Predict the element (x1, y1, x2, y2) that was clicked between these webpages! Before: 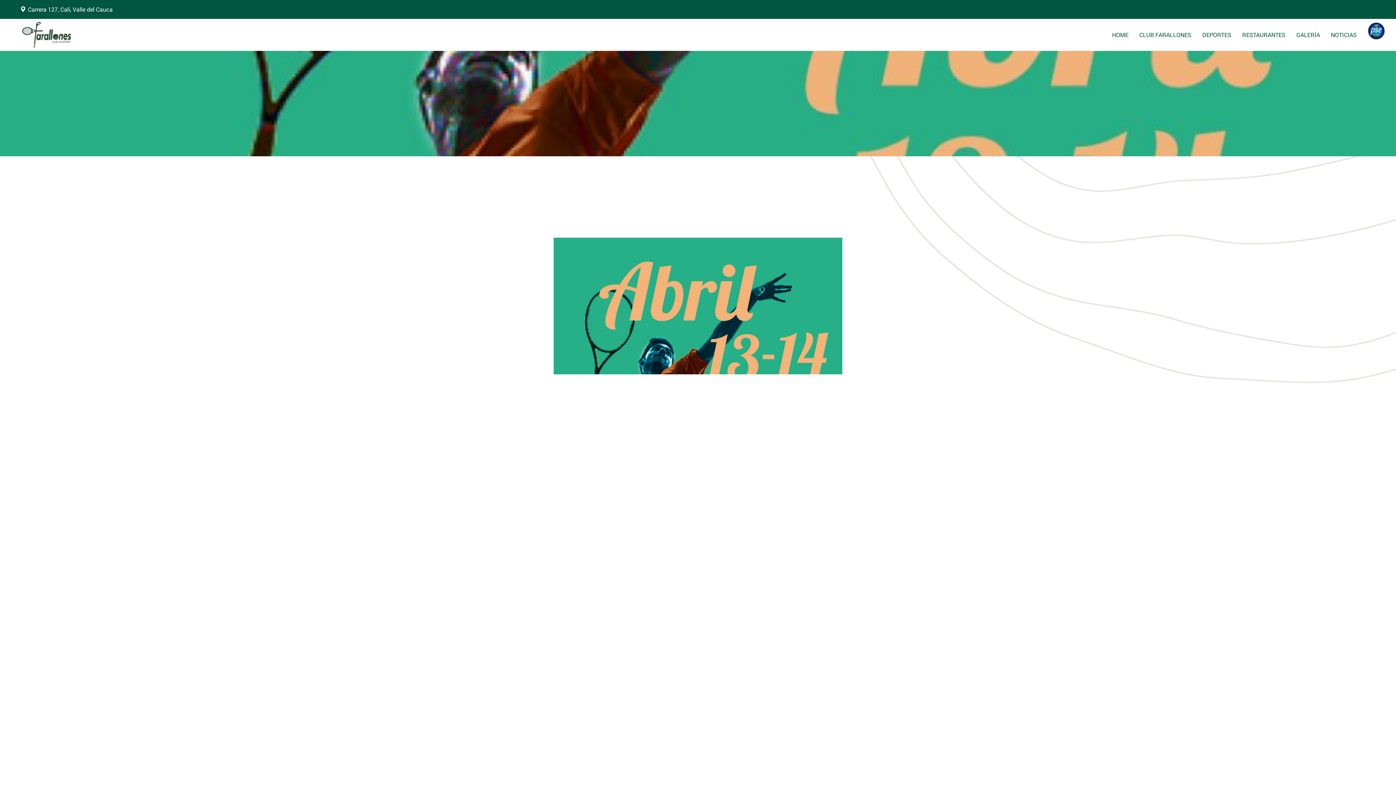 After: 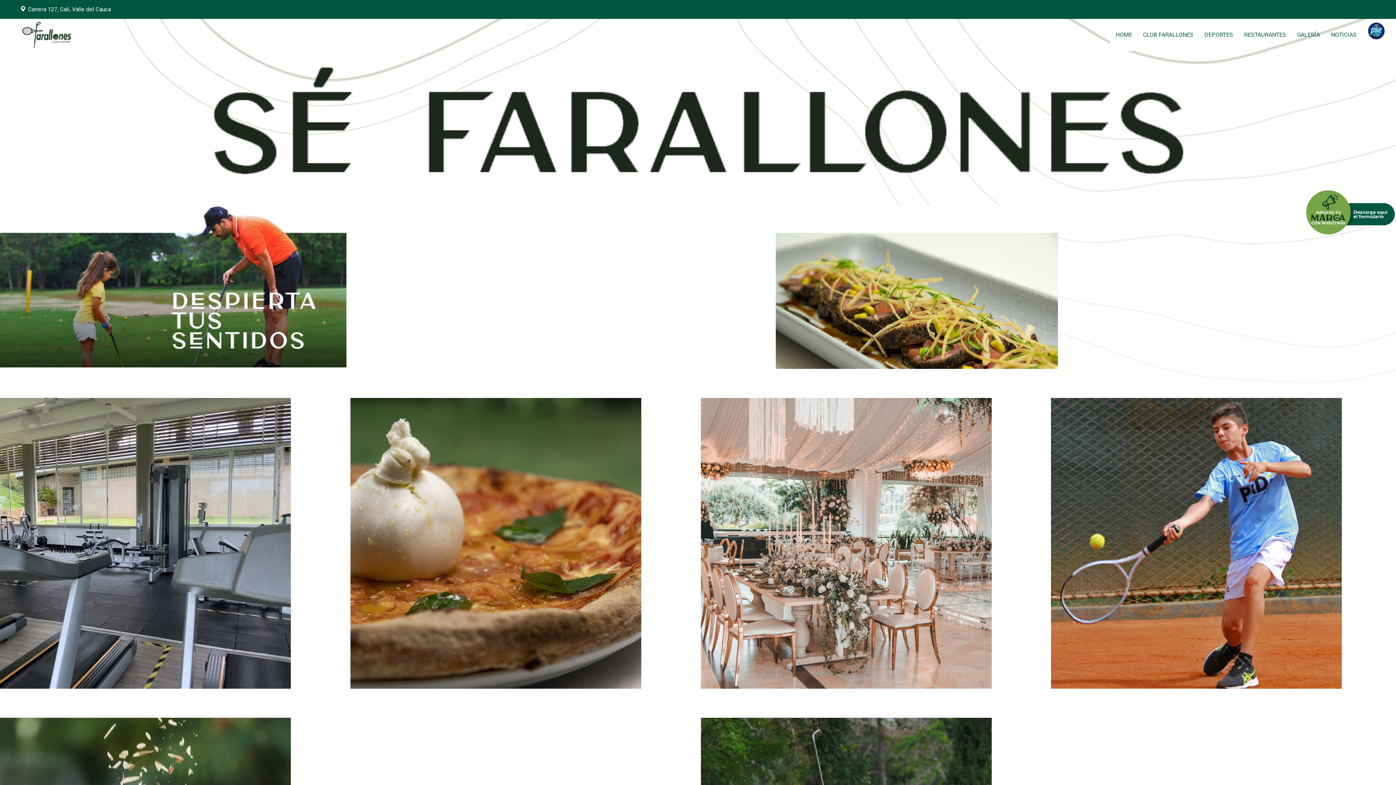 Action: bbox: (14, 18, 78, 49)